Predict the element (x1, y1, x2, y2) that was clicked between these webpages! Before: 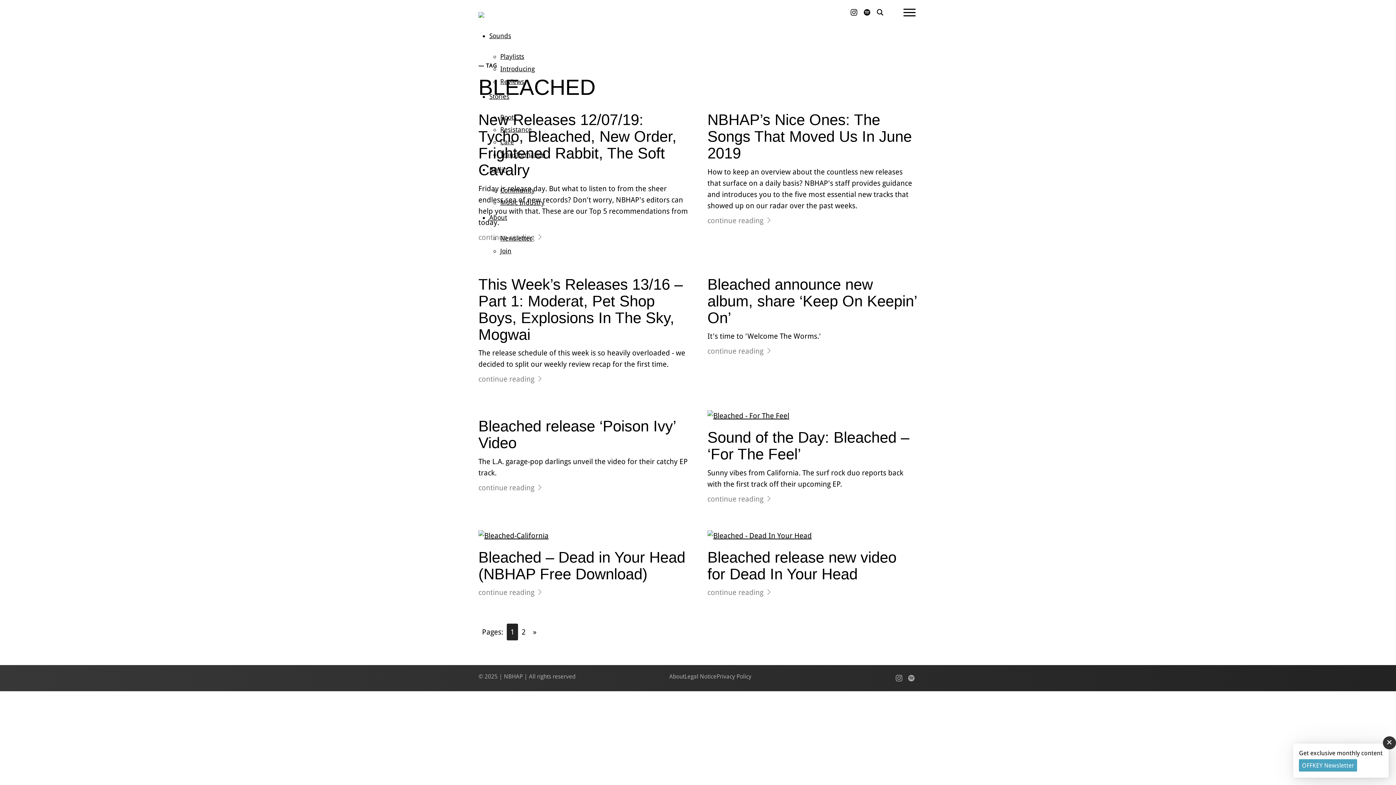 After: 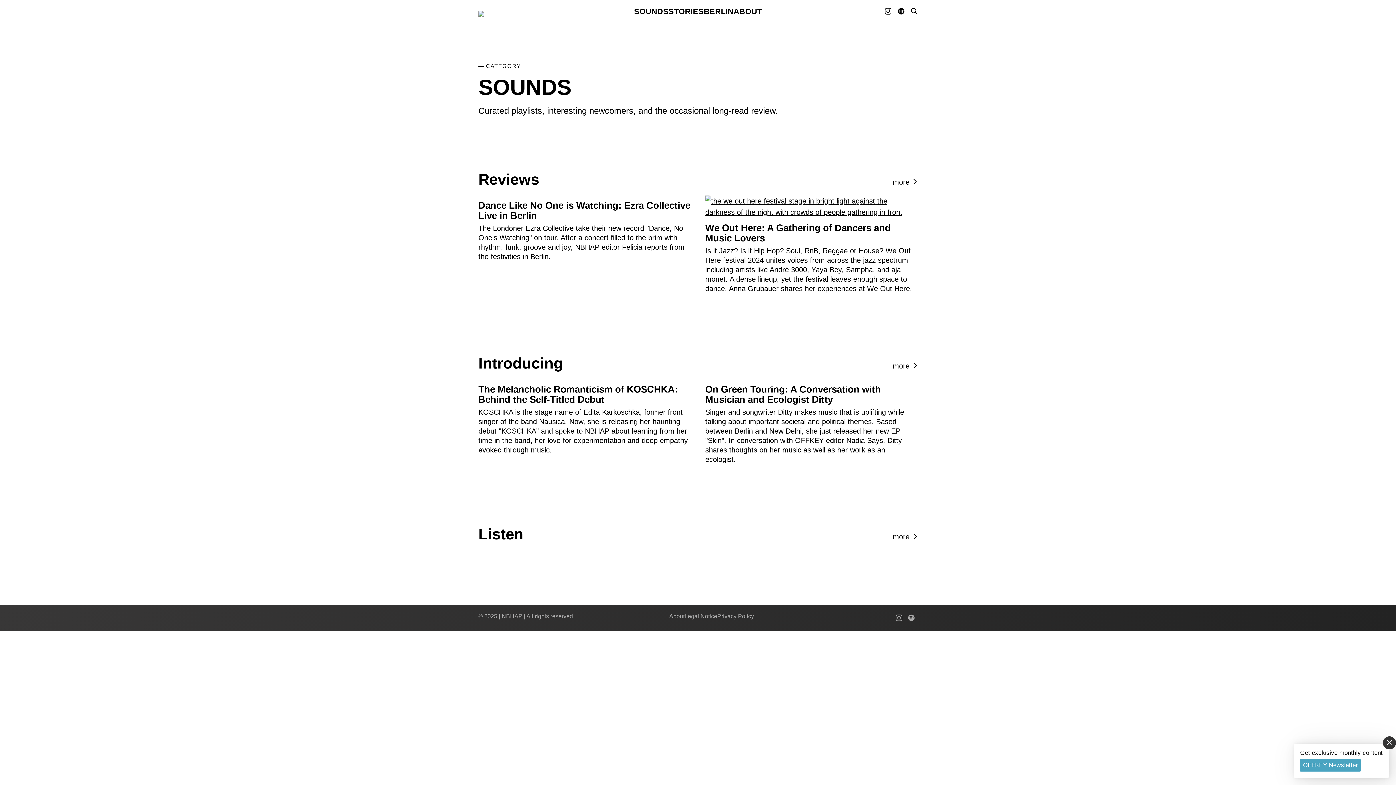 Action: bbox: (489, 32, 511, 39) label: Sounds